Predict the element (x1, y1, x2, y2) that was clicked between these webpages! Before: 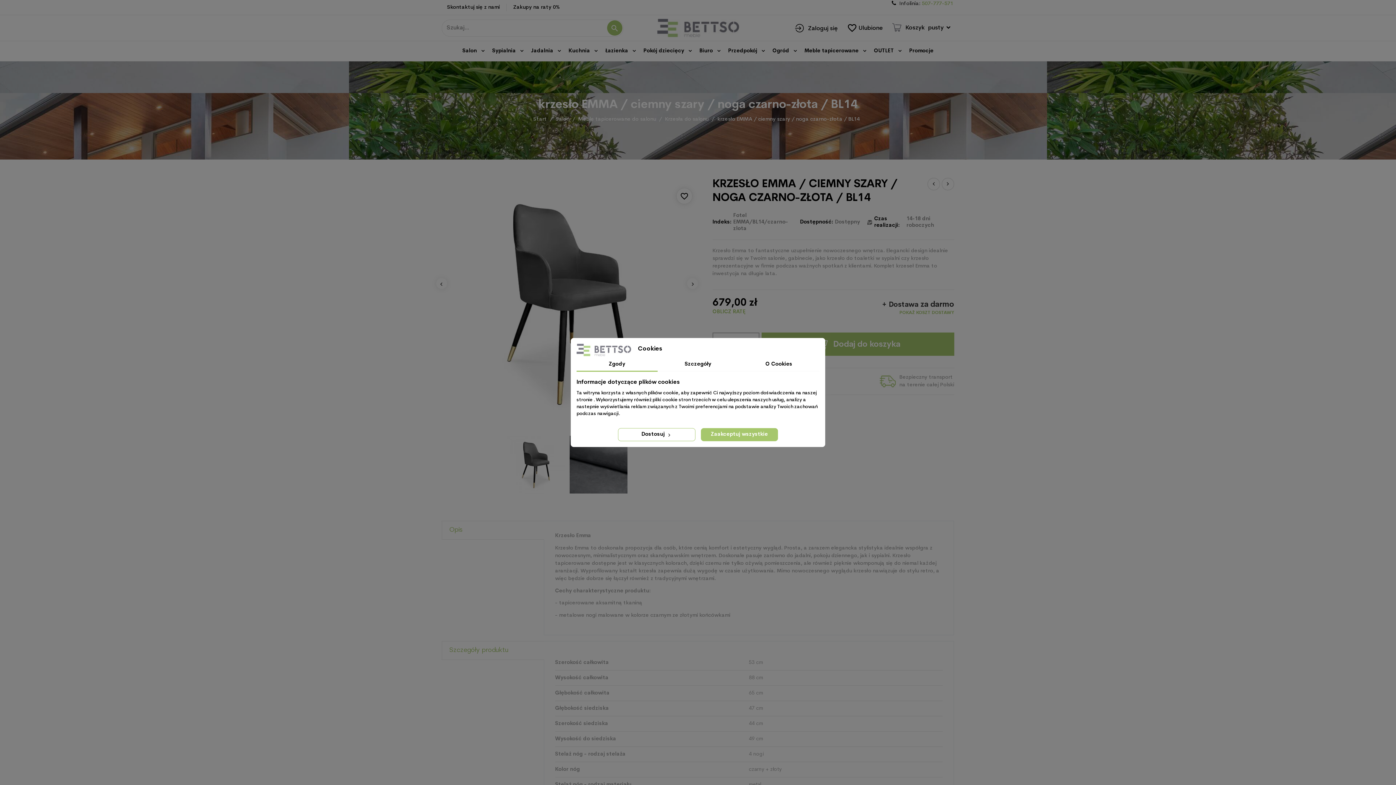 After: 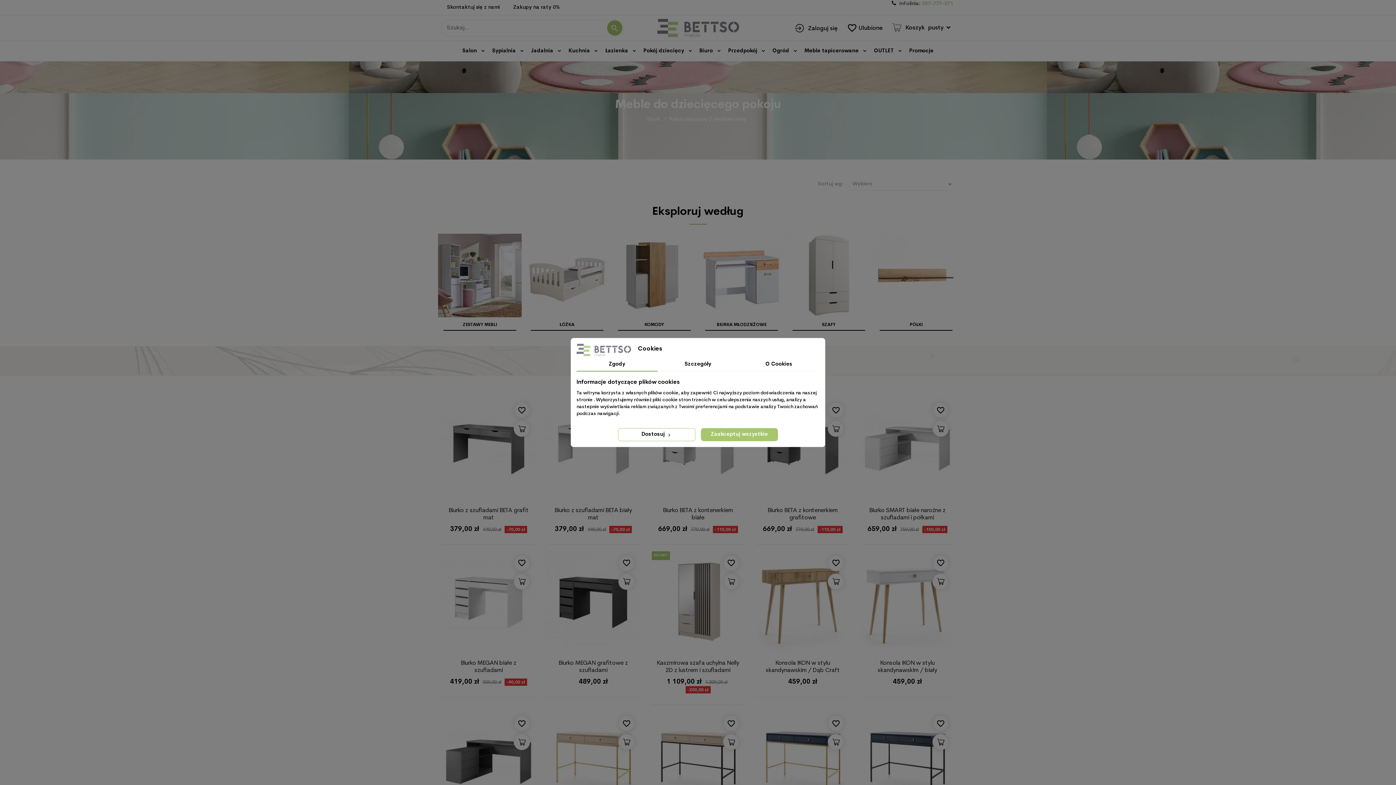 Action: label: Pokój dziecięcy bbox: (643, 41, 688, 61)